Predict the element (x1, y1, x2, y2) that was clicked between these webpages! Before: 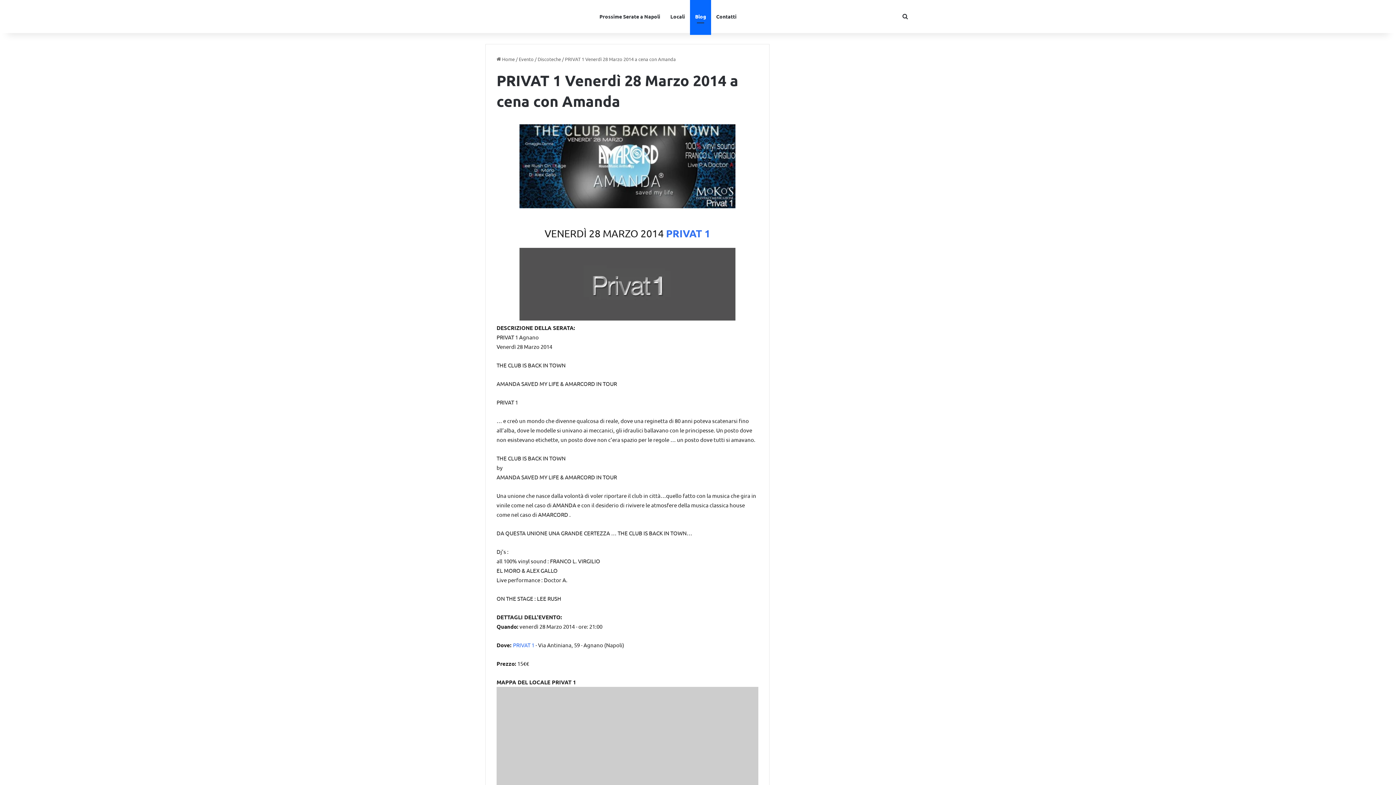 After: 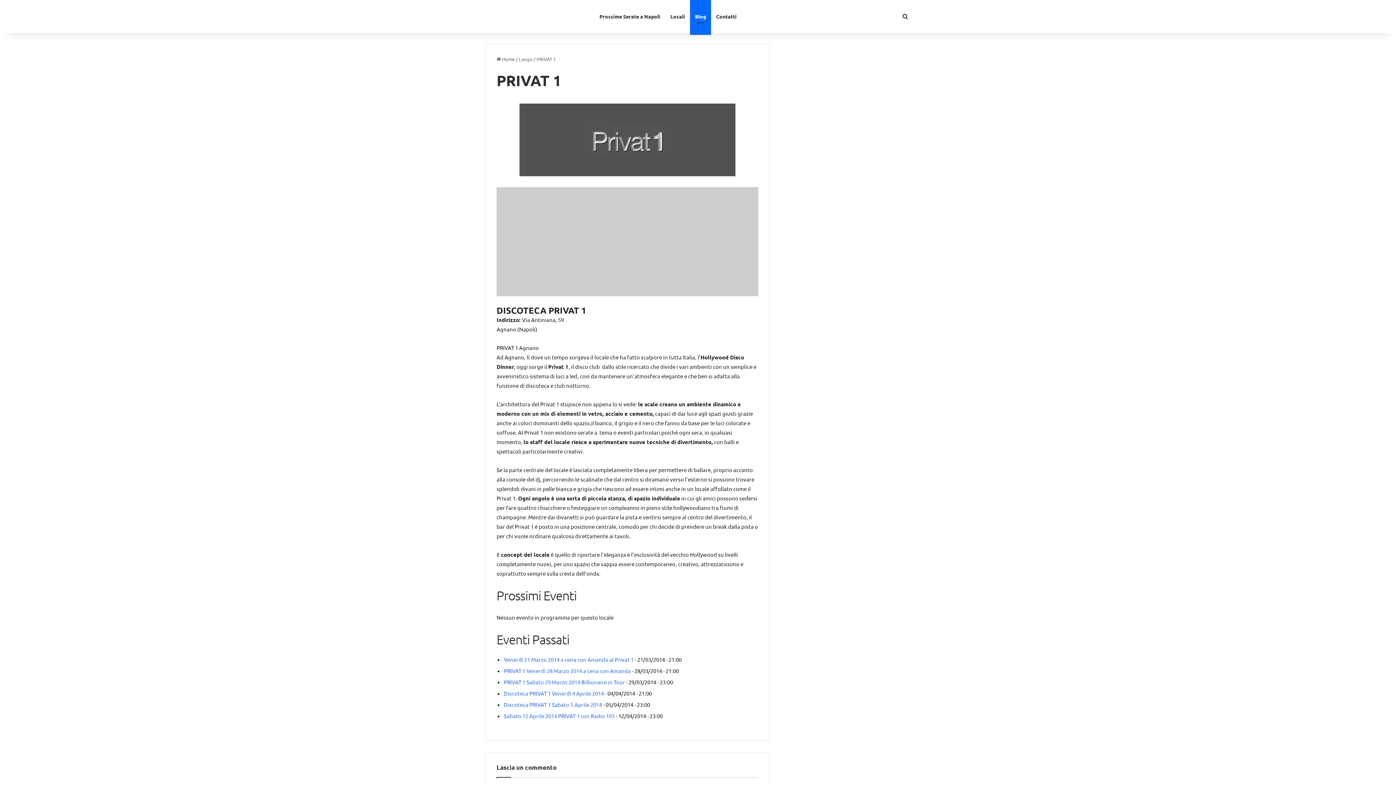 Action: label: PRIVAT 1 bbox: (666, 226, 710, 239)